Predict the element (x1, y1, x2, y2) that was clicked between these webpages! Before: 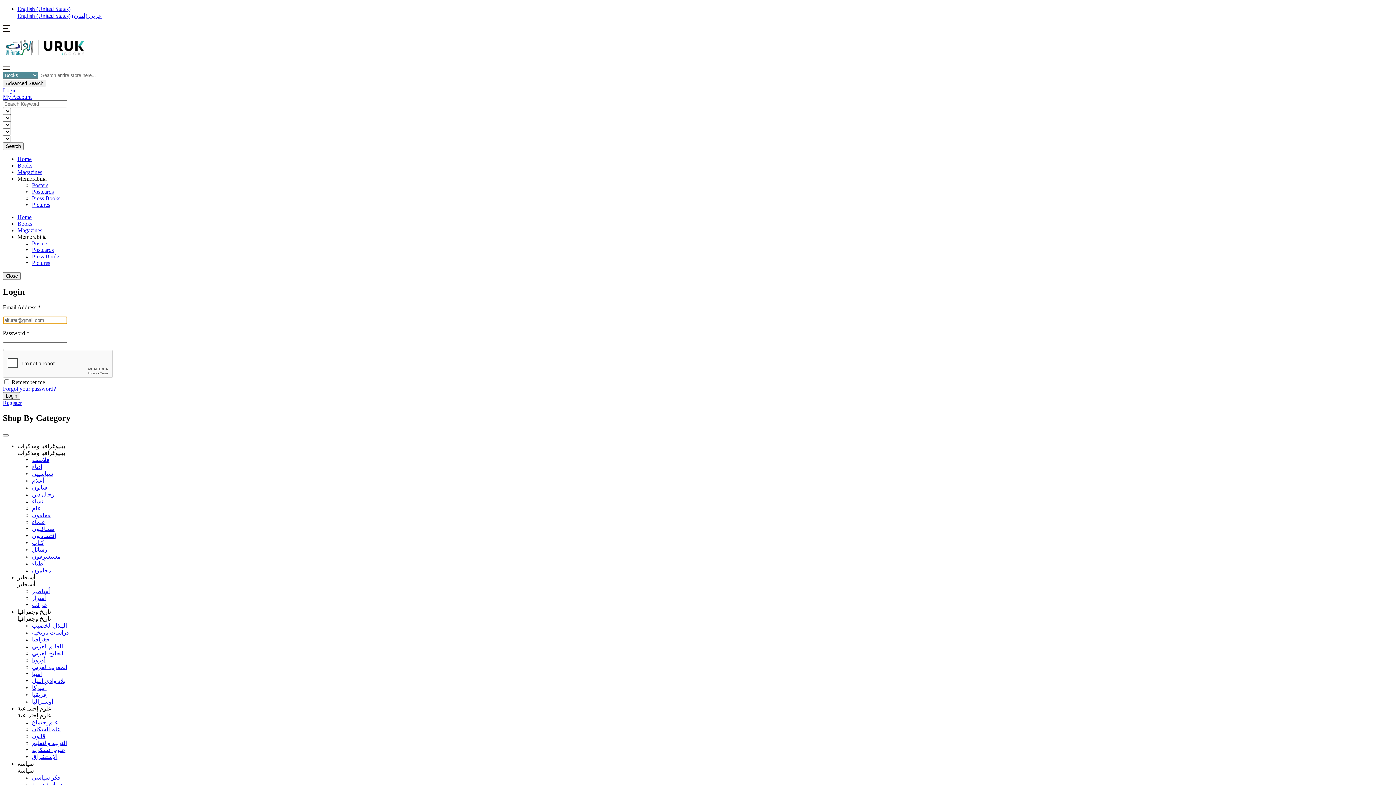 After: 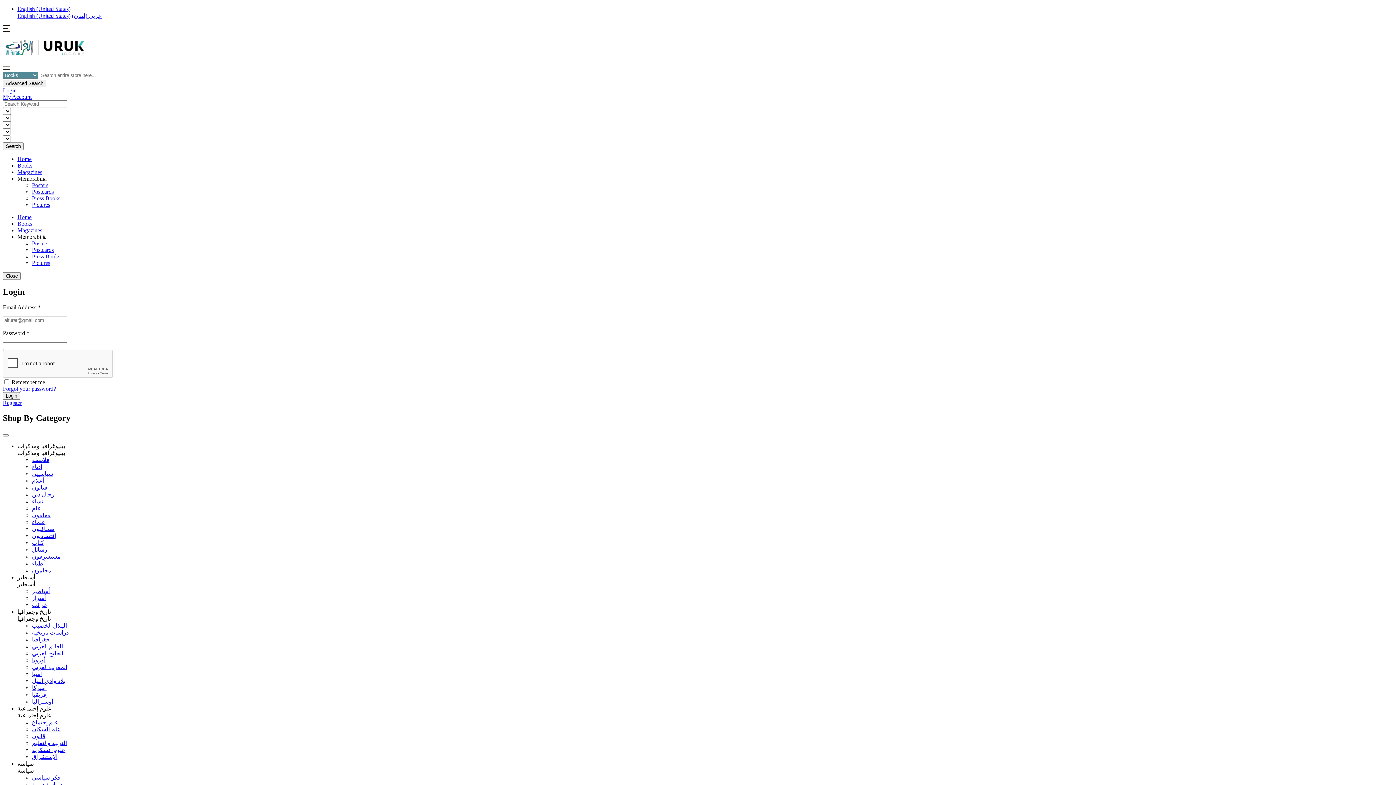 Action: label: Memorabilia bbox: (17, 175, 46, 181)